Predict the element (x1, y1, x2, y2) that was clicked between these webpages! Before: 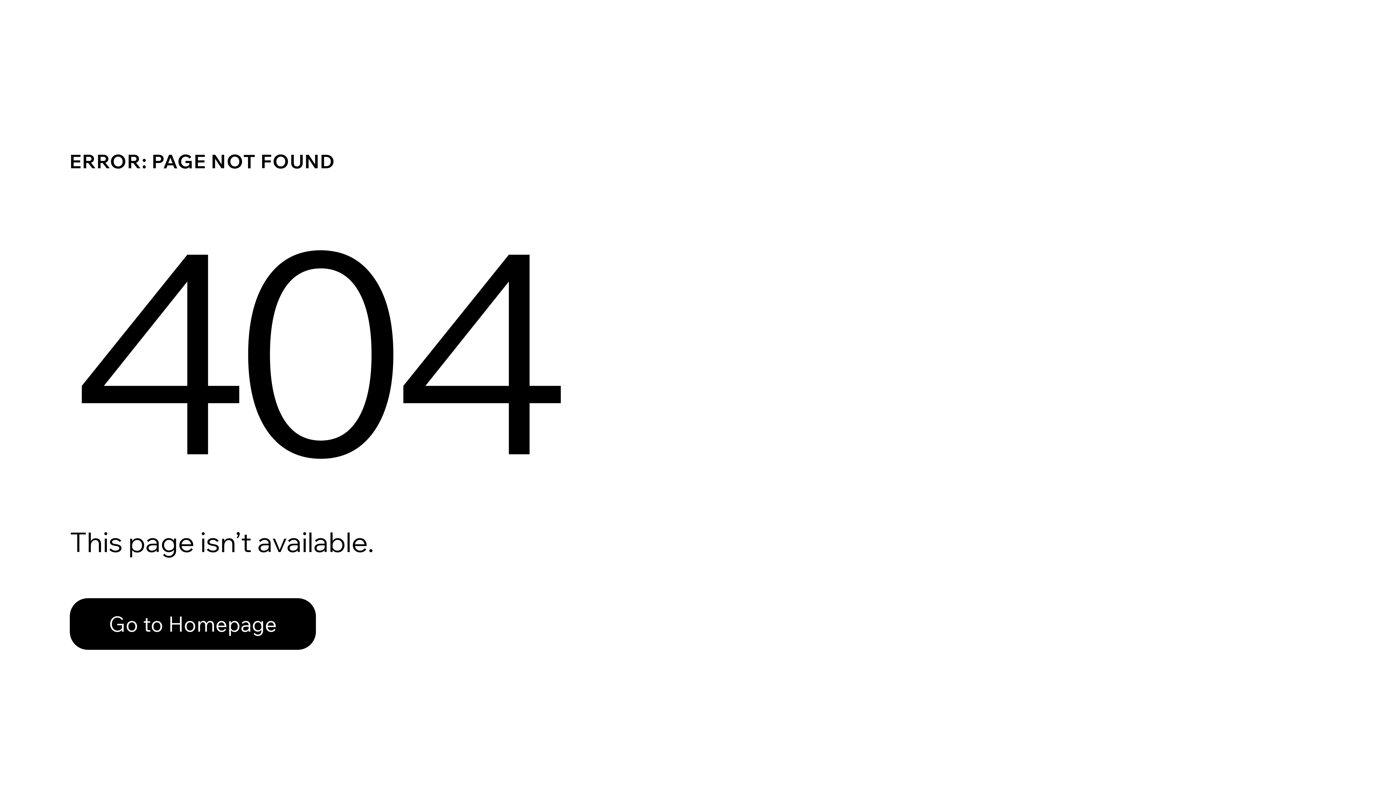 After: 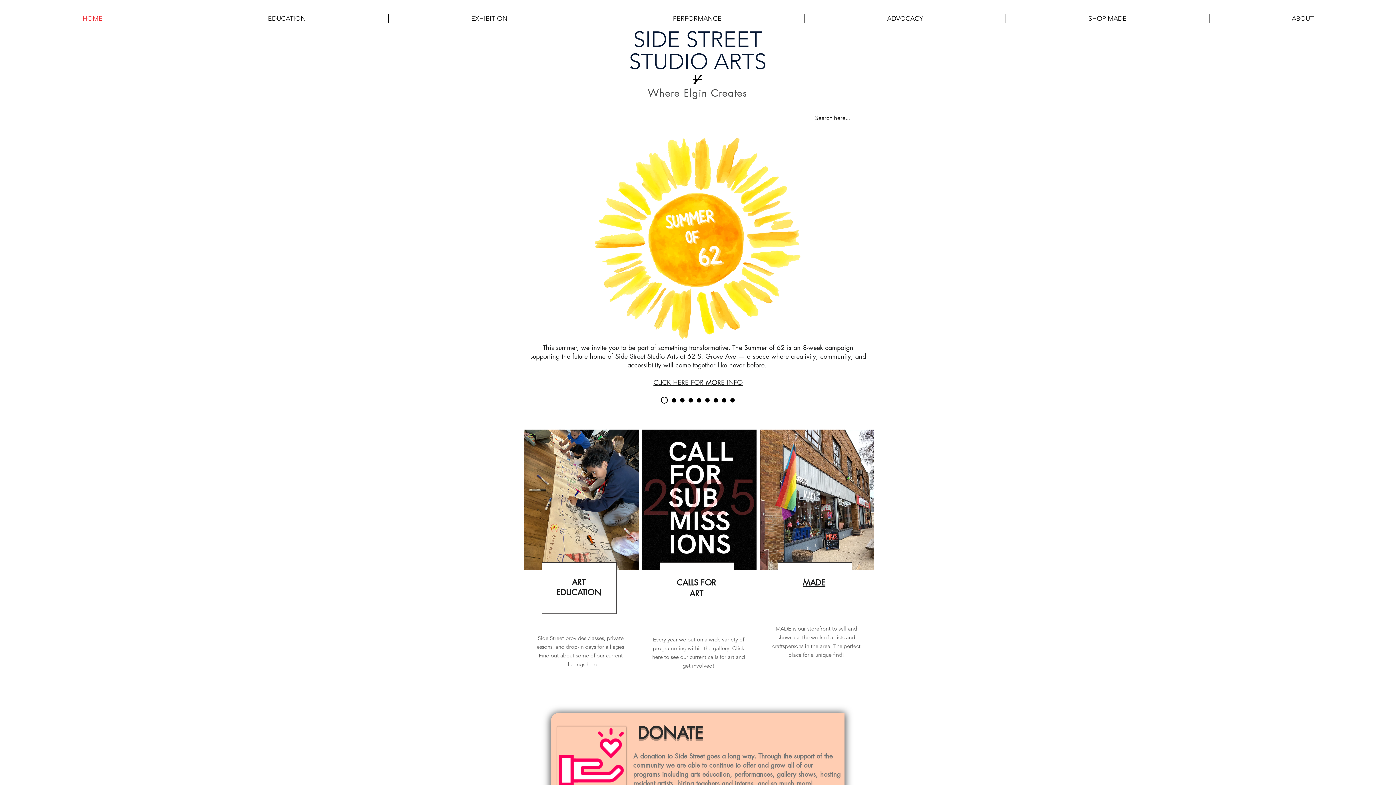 Action: label: Go to Homepage bbox: (69, 598, 316, 650)